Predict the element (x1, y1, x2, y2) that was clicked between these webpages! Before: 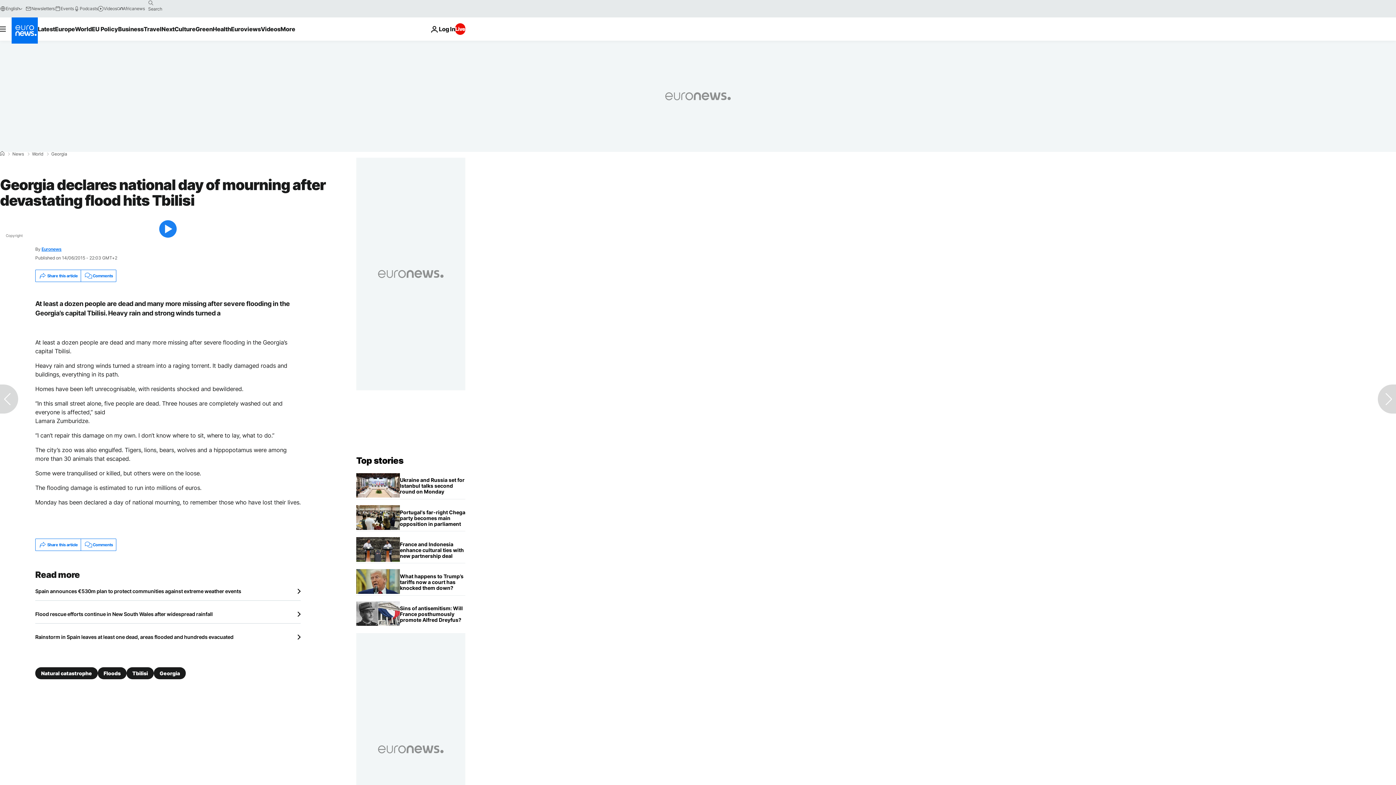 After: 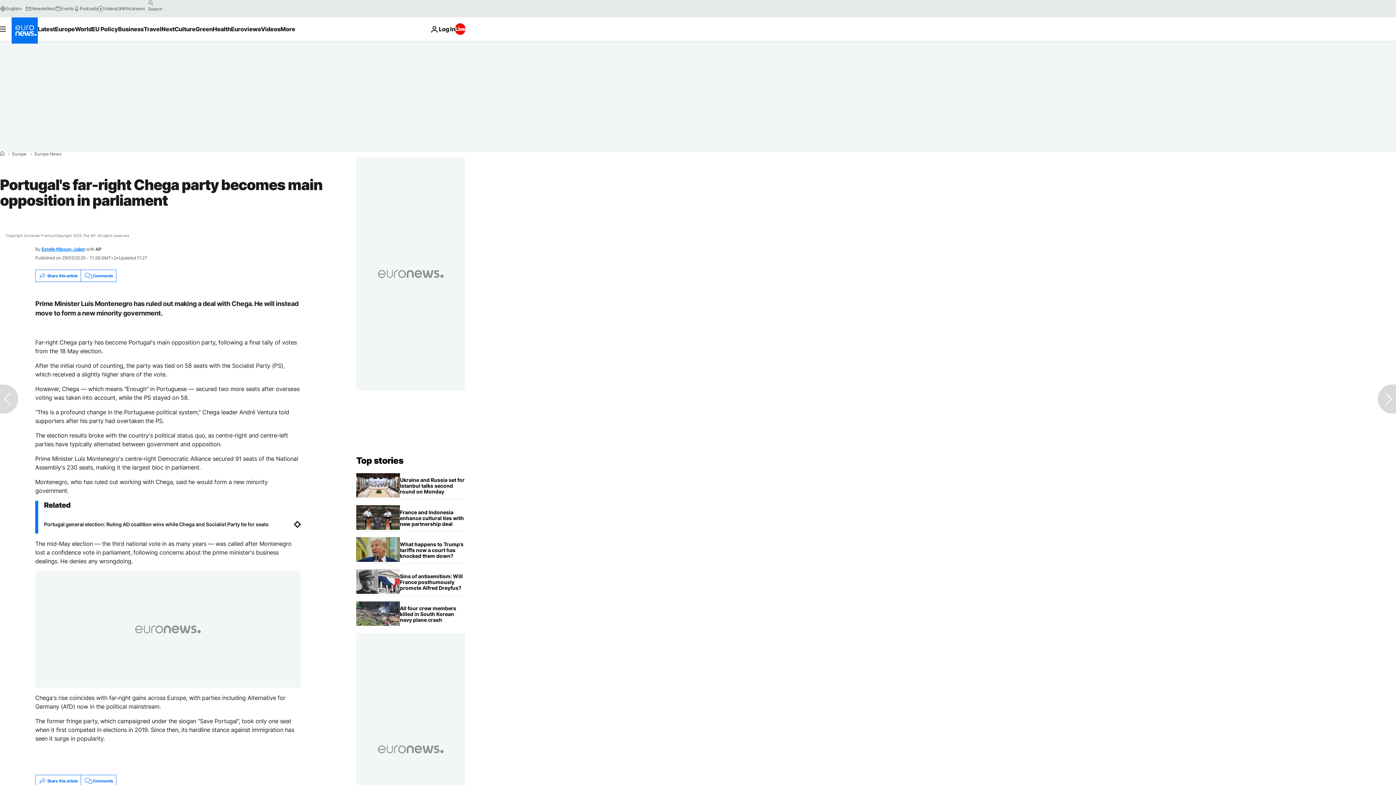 Action: bbox: (400, 505, 465, 531) label: Portugal's far-right Chega party becomes main opposition in parliament